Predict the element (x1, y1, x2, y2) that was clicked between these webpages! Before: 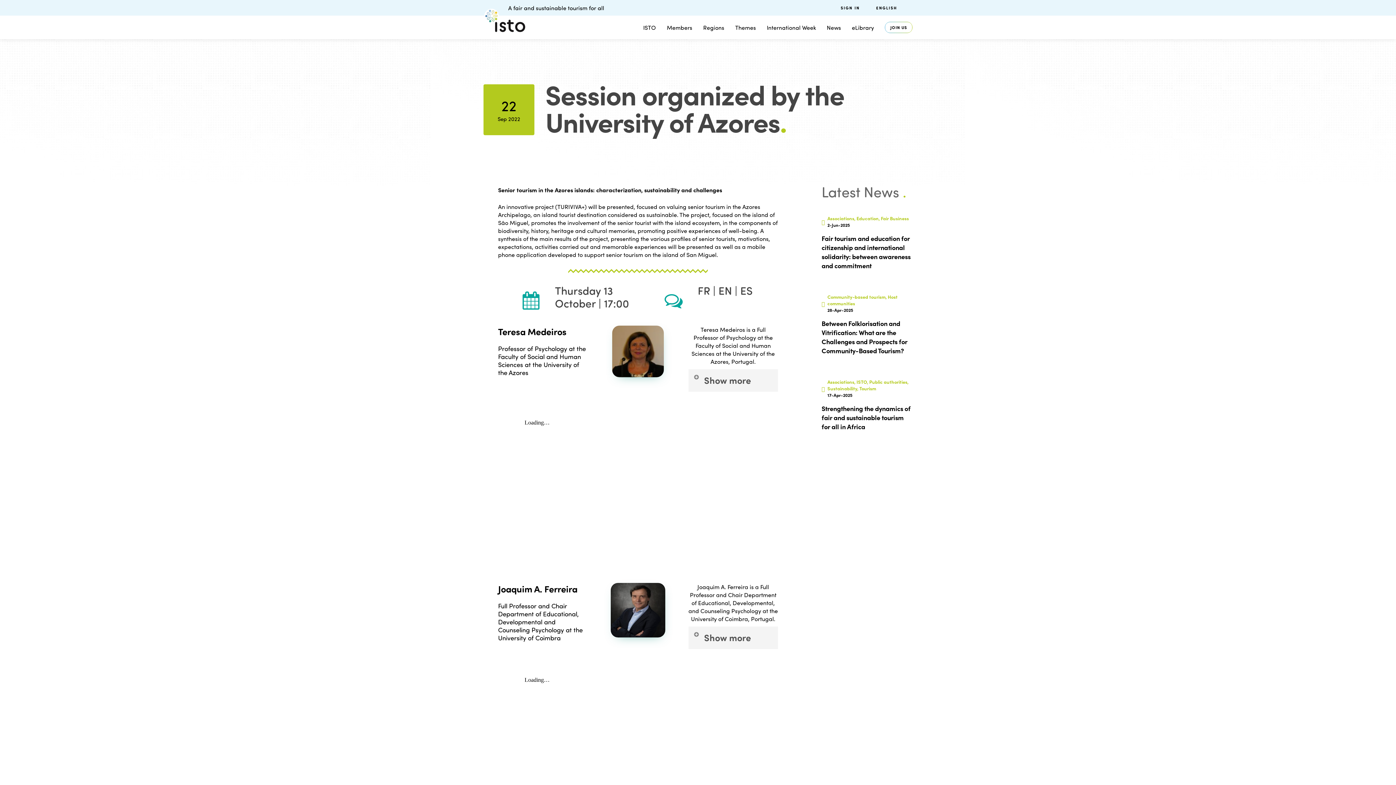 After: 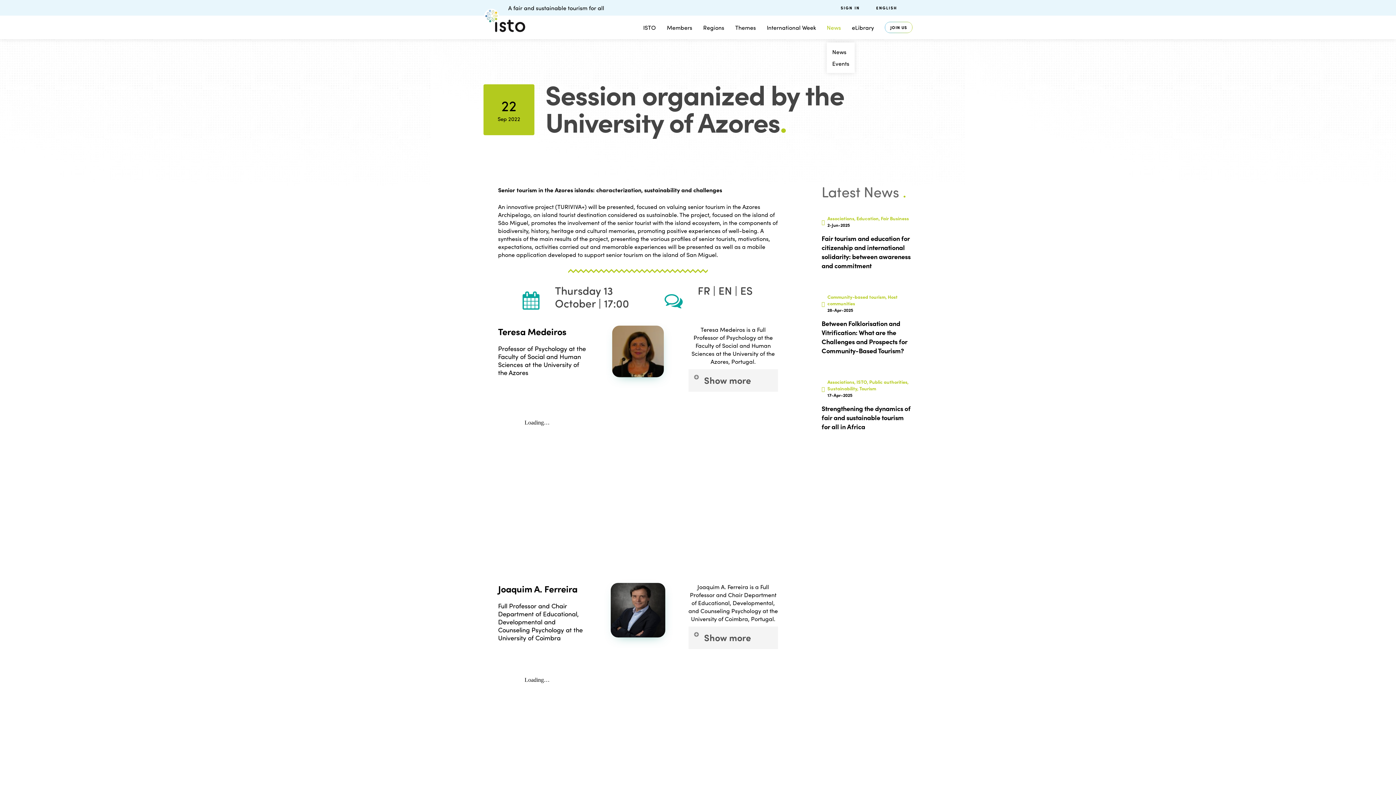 Action: label: News bbox: (827, 23, 841, 31)